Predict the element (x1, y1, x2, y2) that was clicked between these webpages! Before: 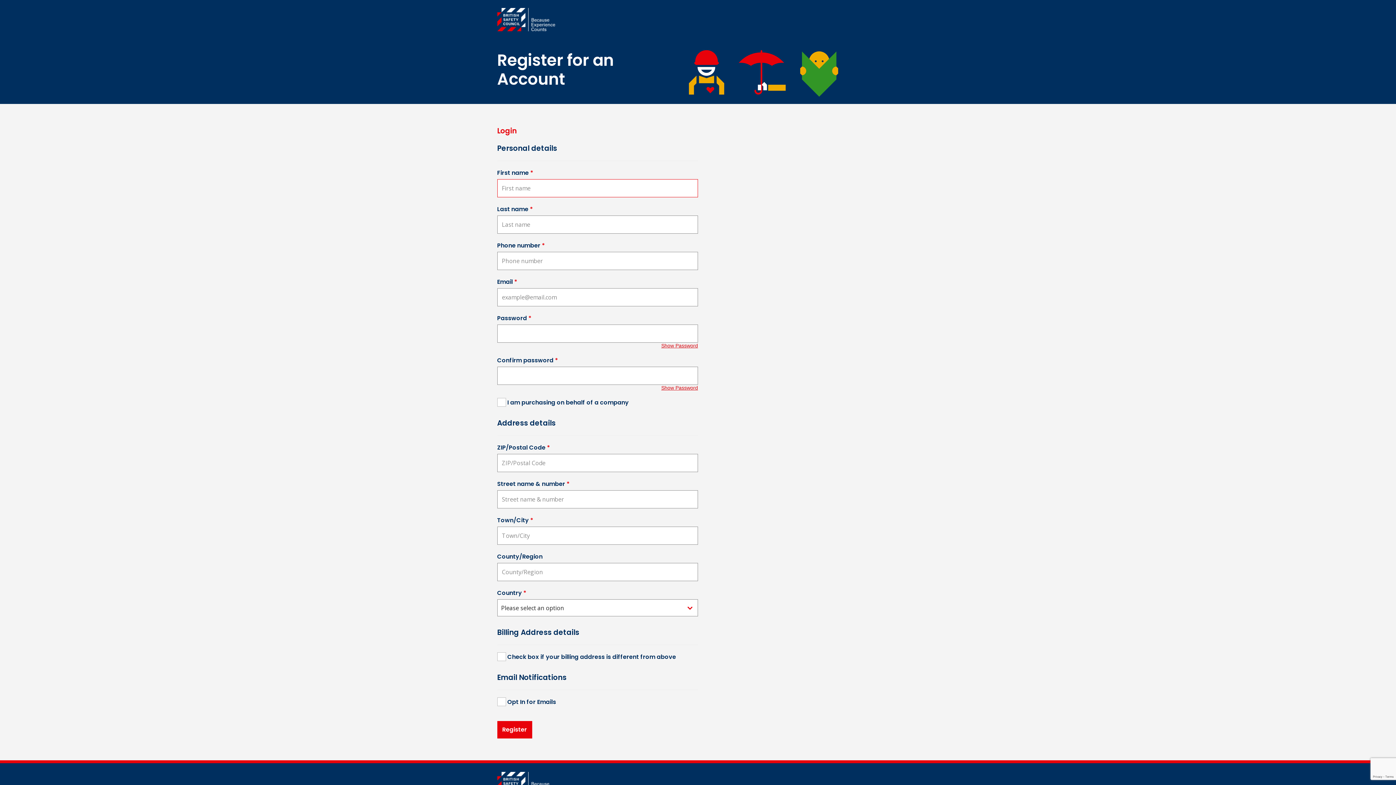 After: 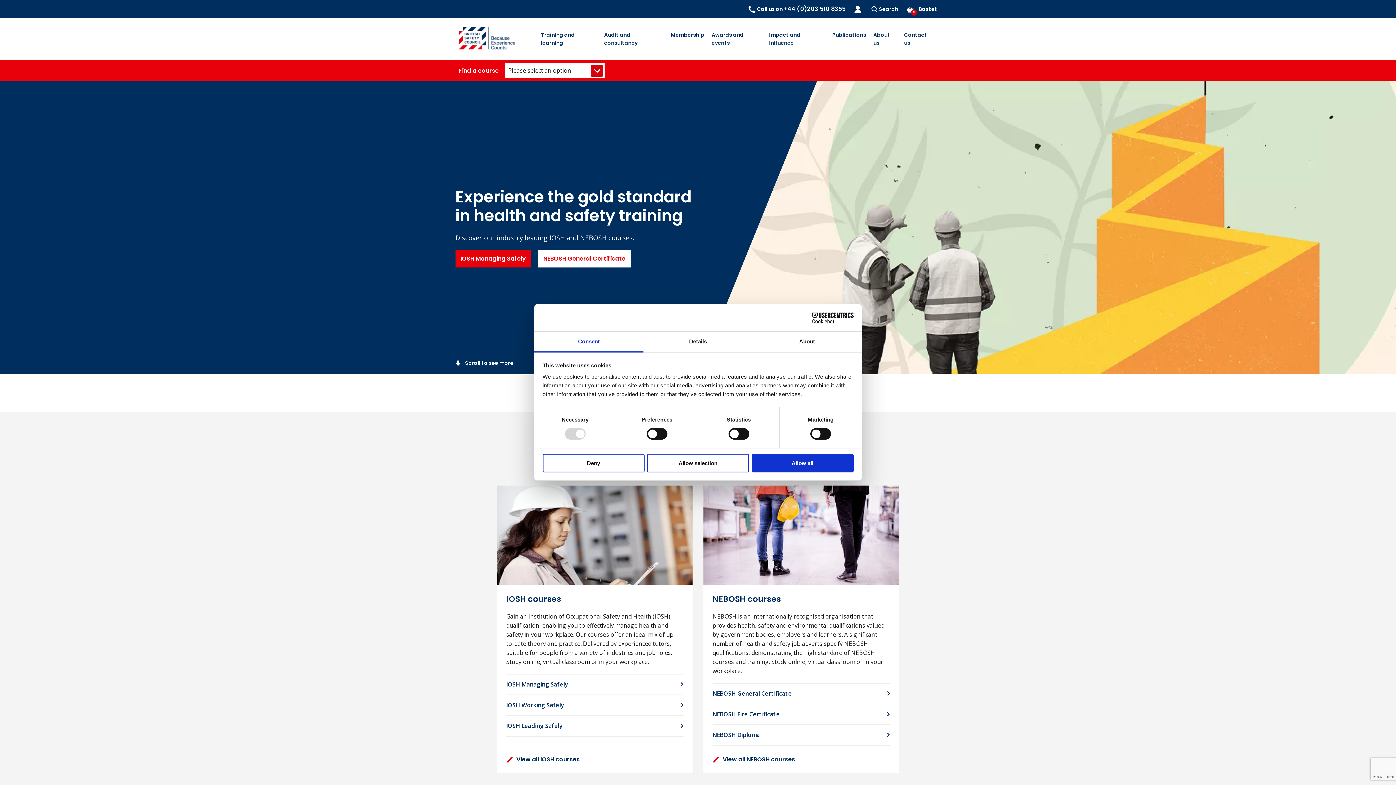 Action: bbox: (497, 4, 899, 34)